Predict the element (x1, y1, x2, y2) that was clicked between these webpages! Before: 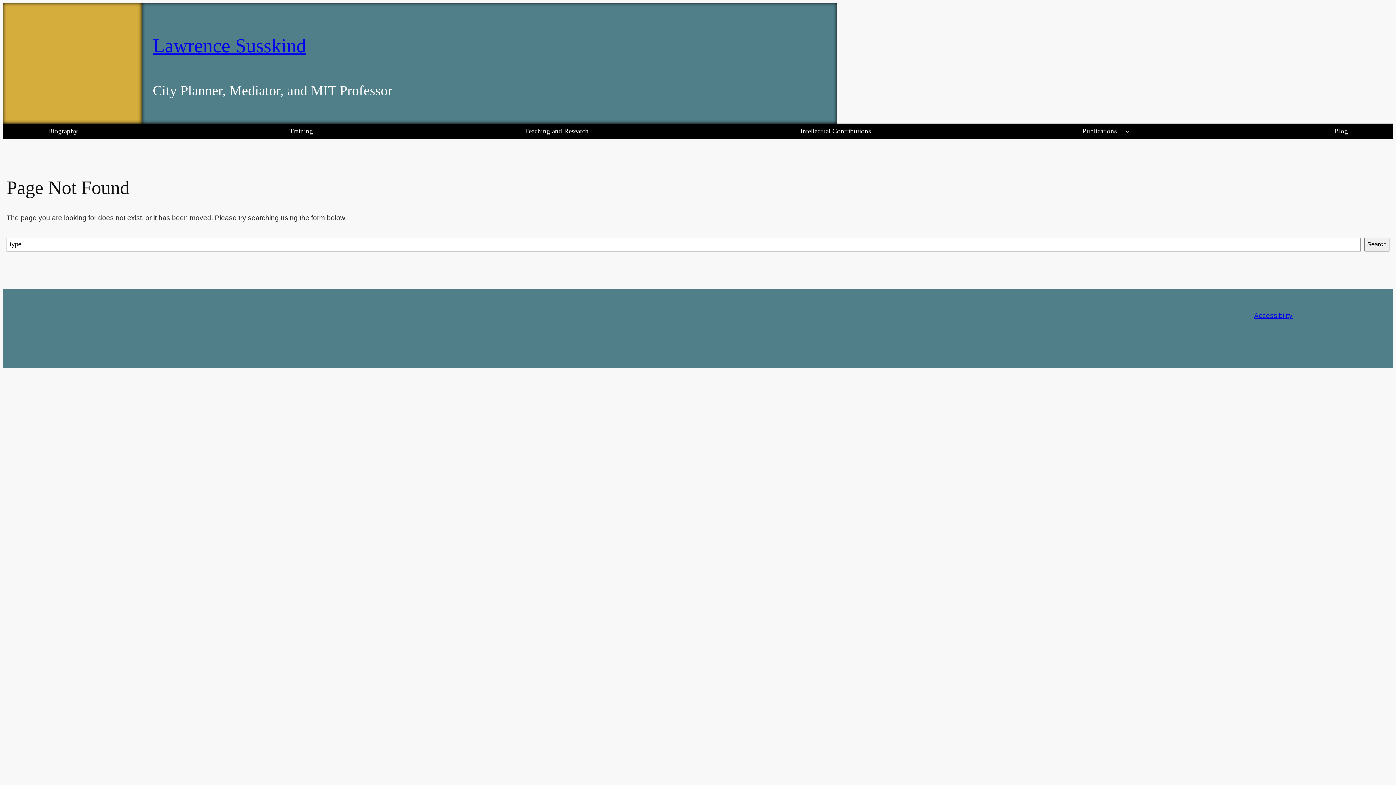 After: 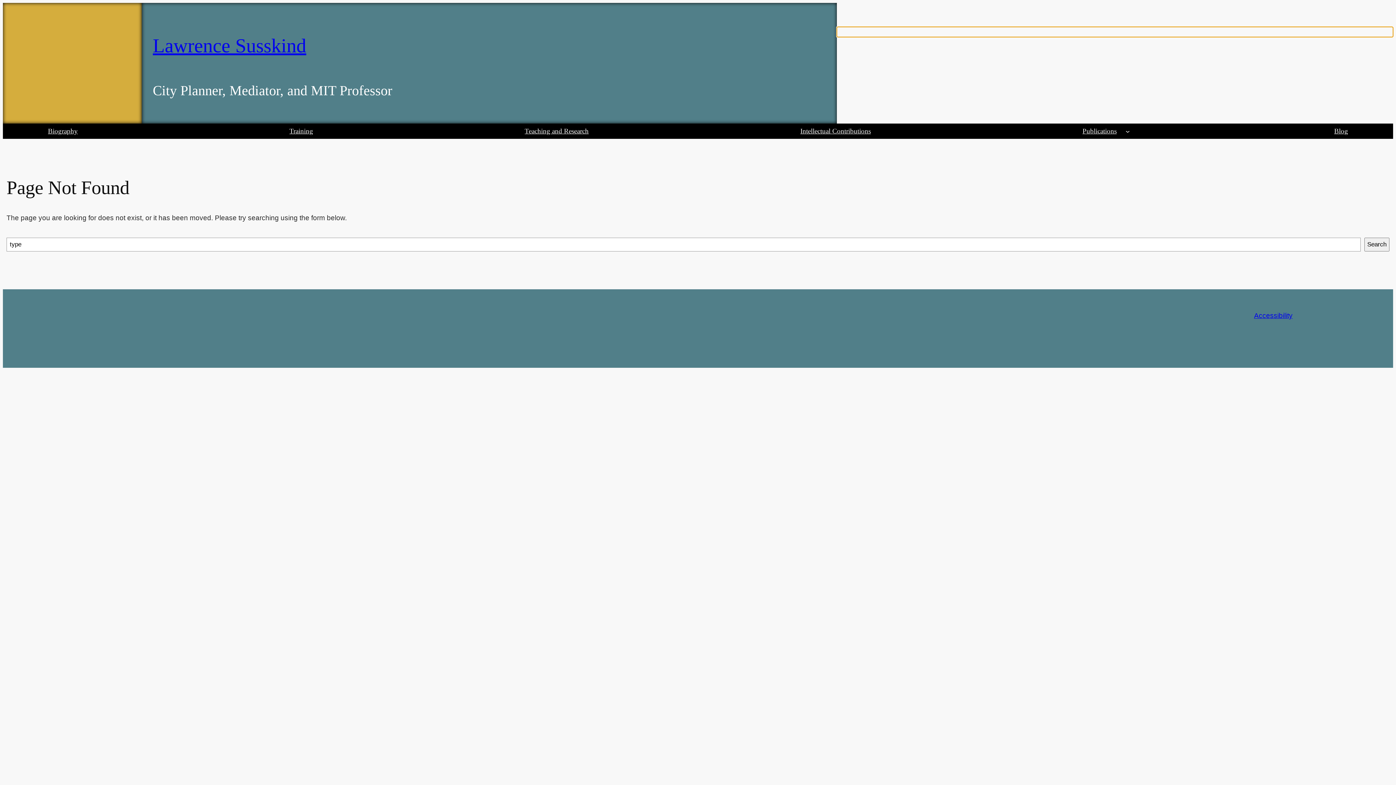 Action: bbox: (837, 26, 1393, 37)